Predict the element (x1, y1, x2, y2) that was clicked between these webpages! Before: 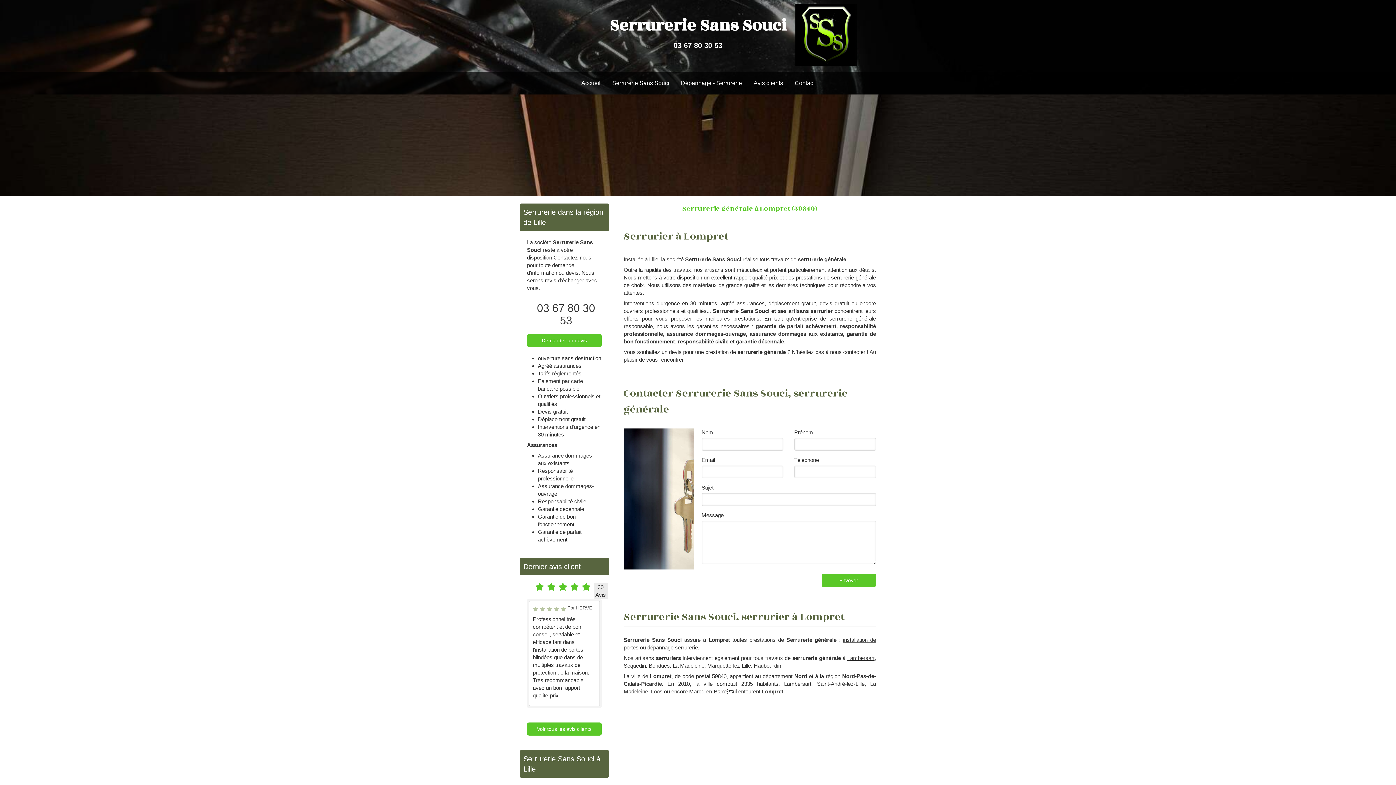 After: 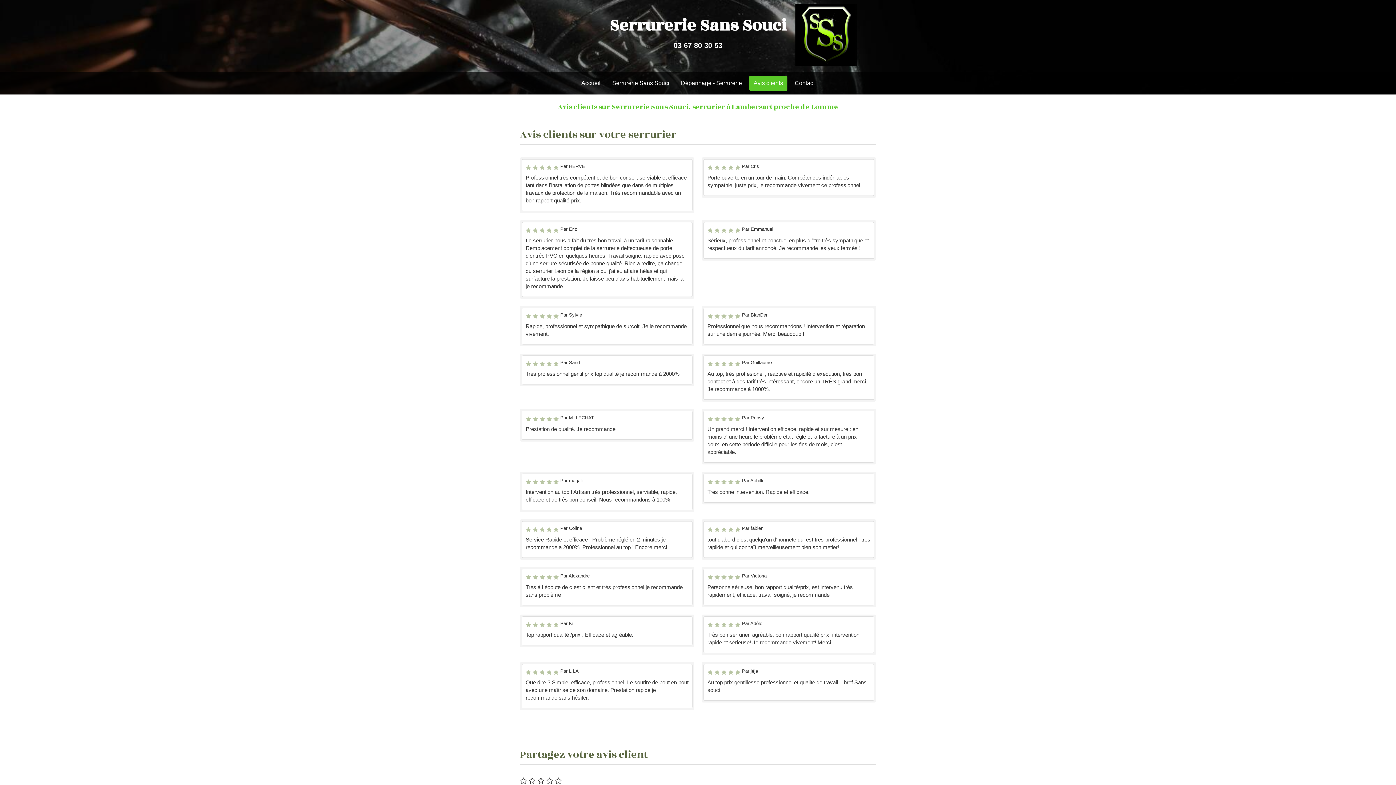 Action: bbox: (749, 75, 787, 90) label: Avis clients